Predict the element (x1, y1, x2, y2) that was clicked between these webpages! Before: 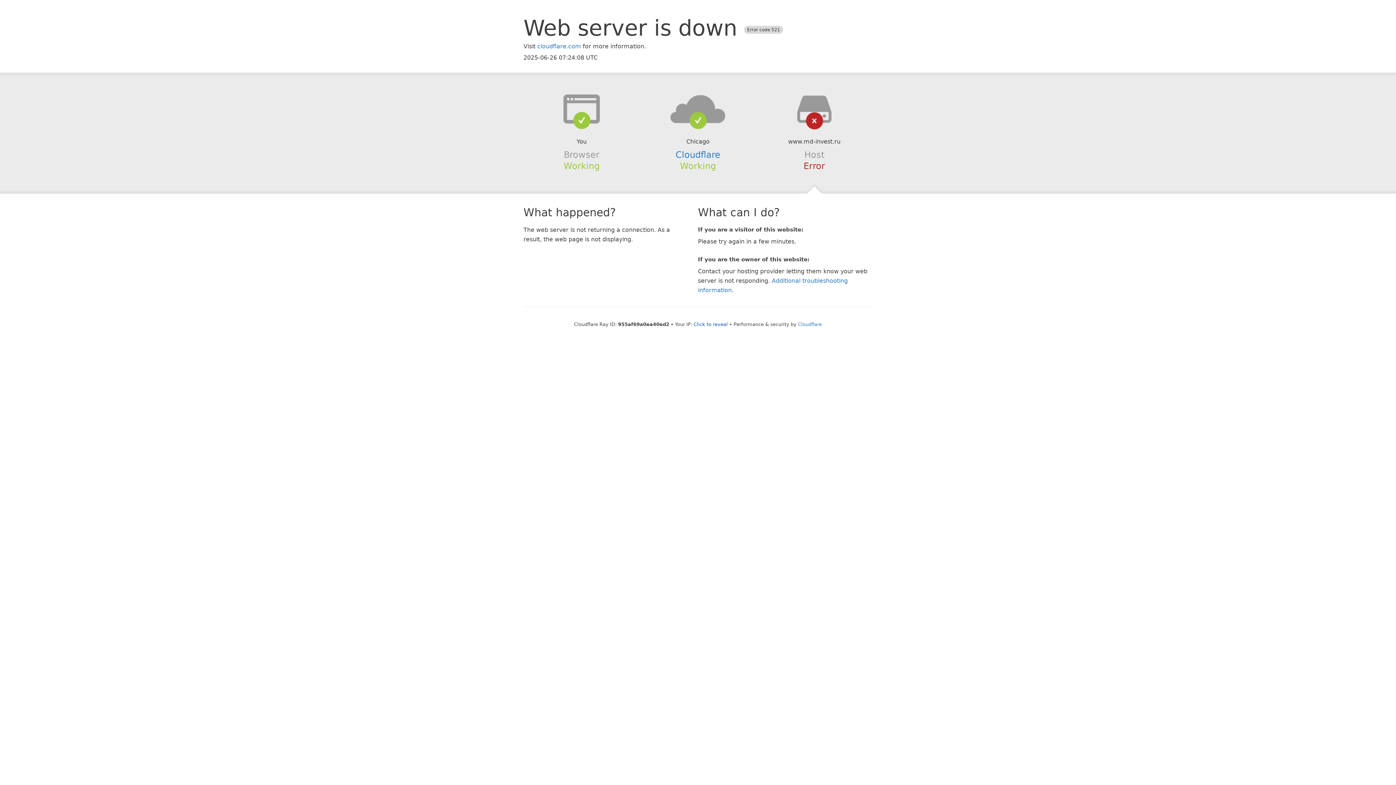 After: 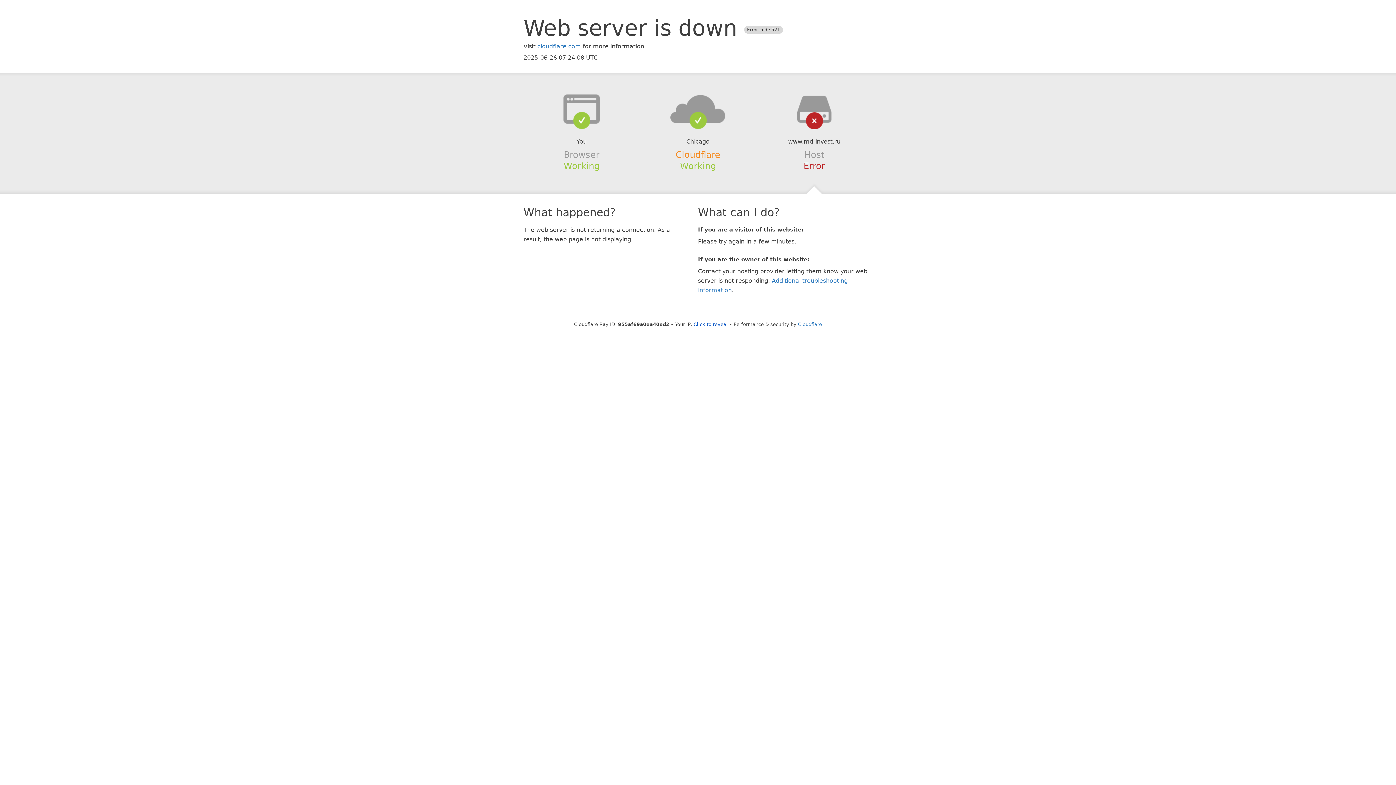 Action: bbox: (675, 149, 720, 159) label: Cloudflare